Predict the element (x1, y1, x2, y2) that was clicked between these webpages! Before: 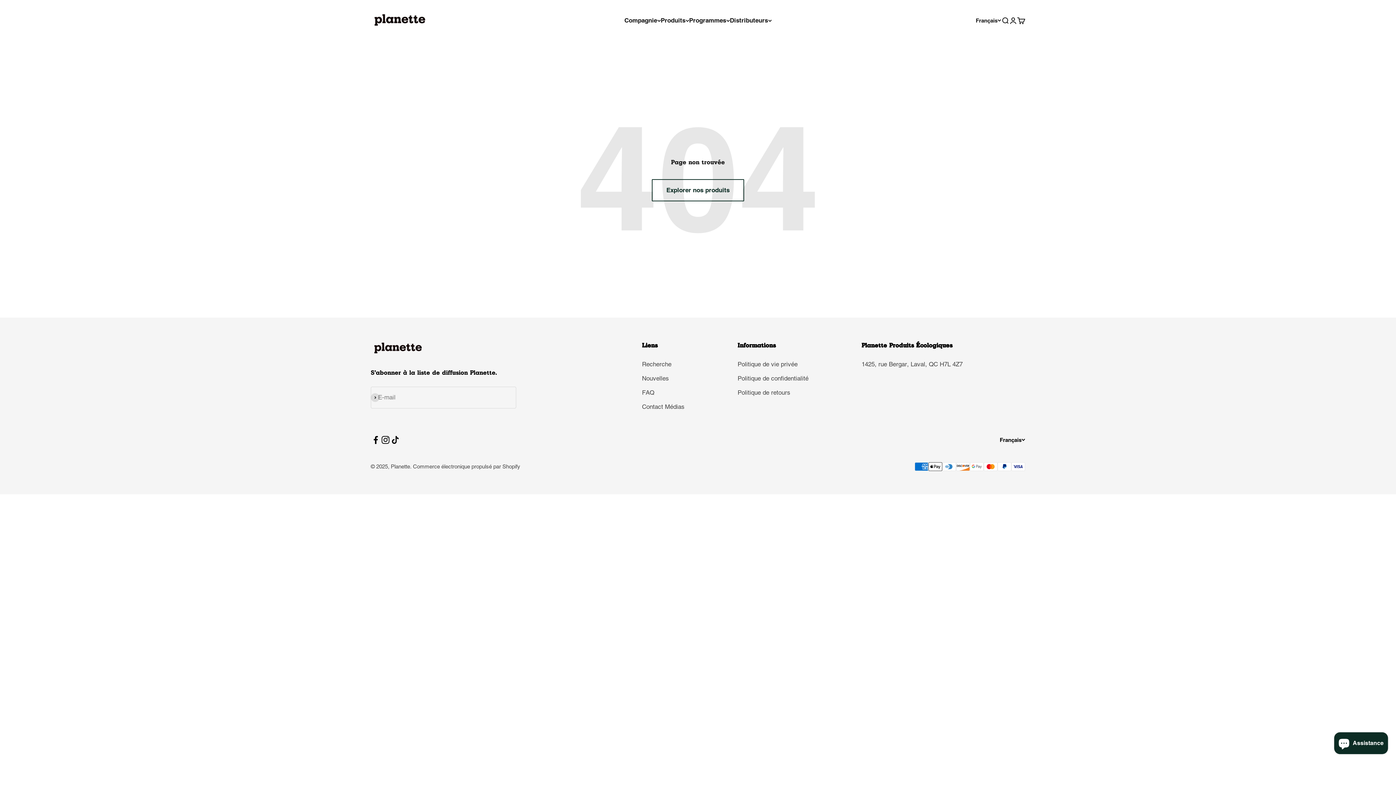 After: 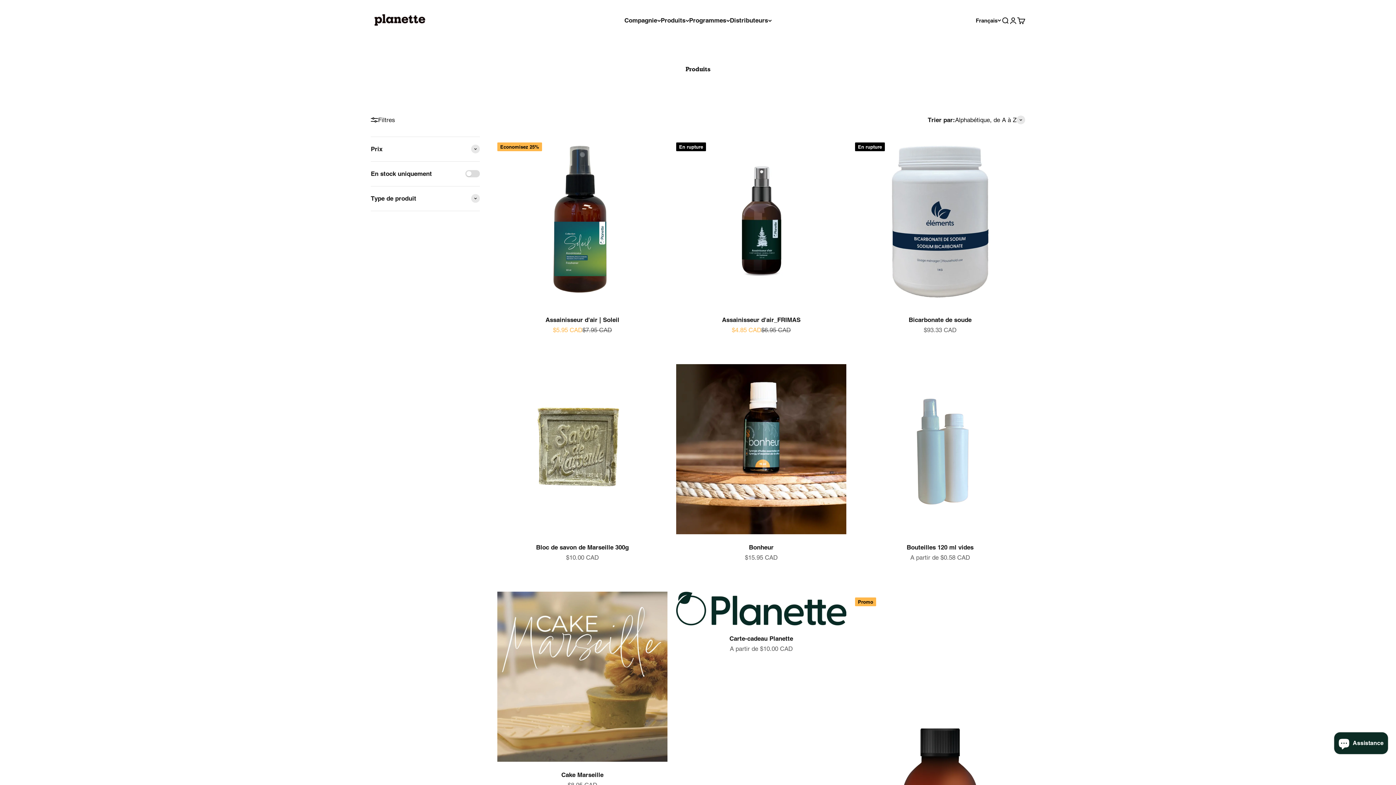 Action: label: Explorer nos produits bbox: (652, 179, 744, 201)